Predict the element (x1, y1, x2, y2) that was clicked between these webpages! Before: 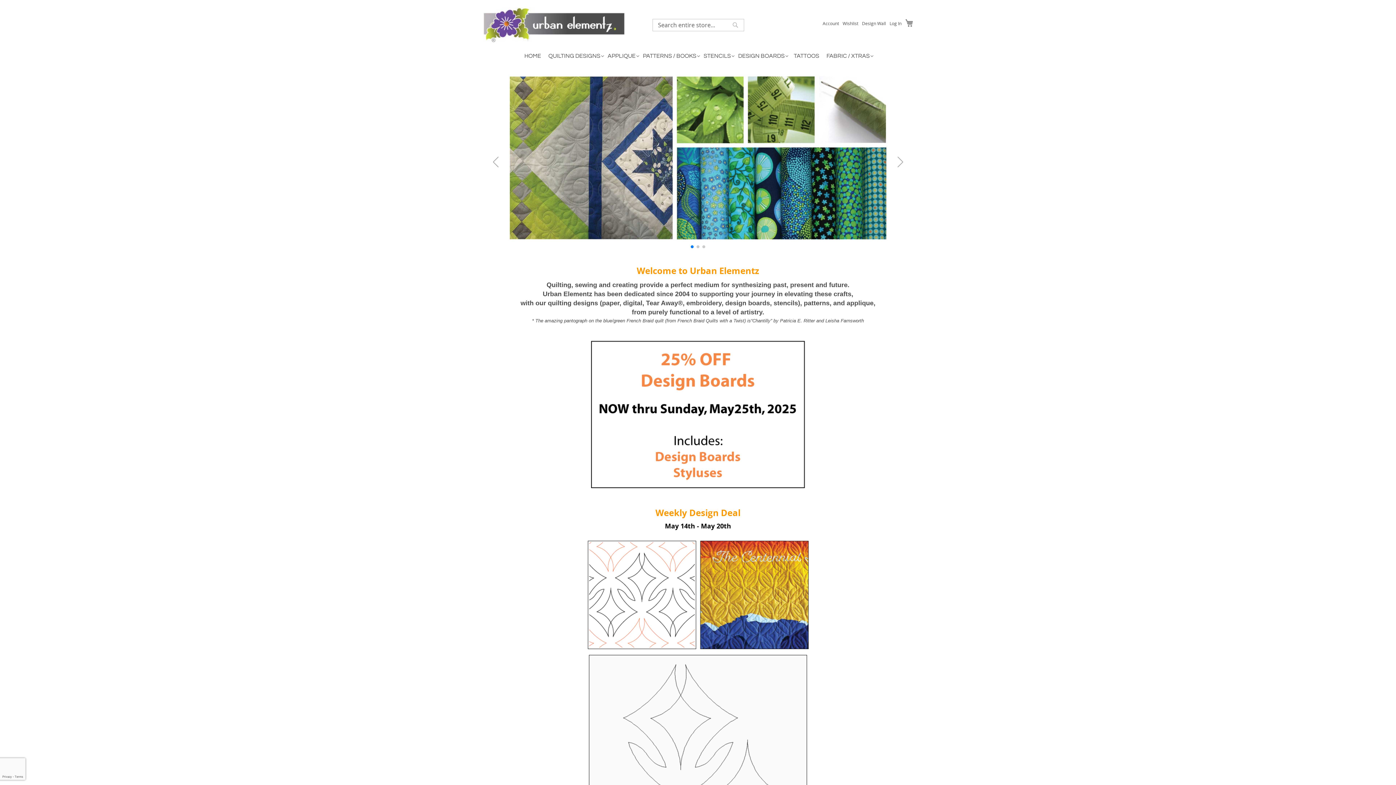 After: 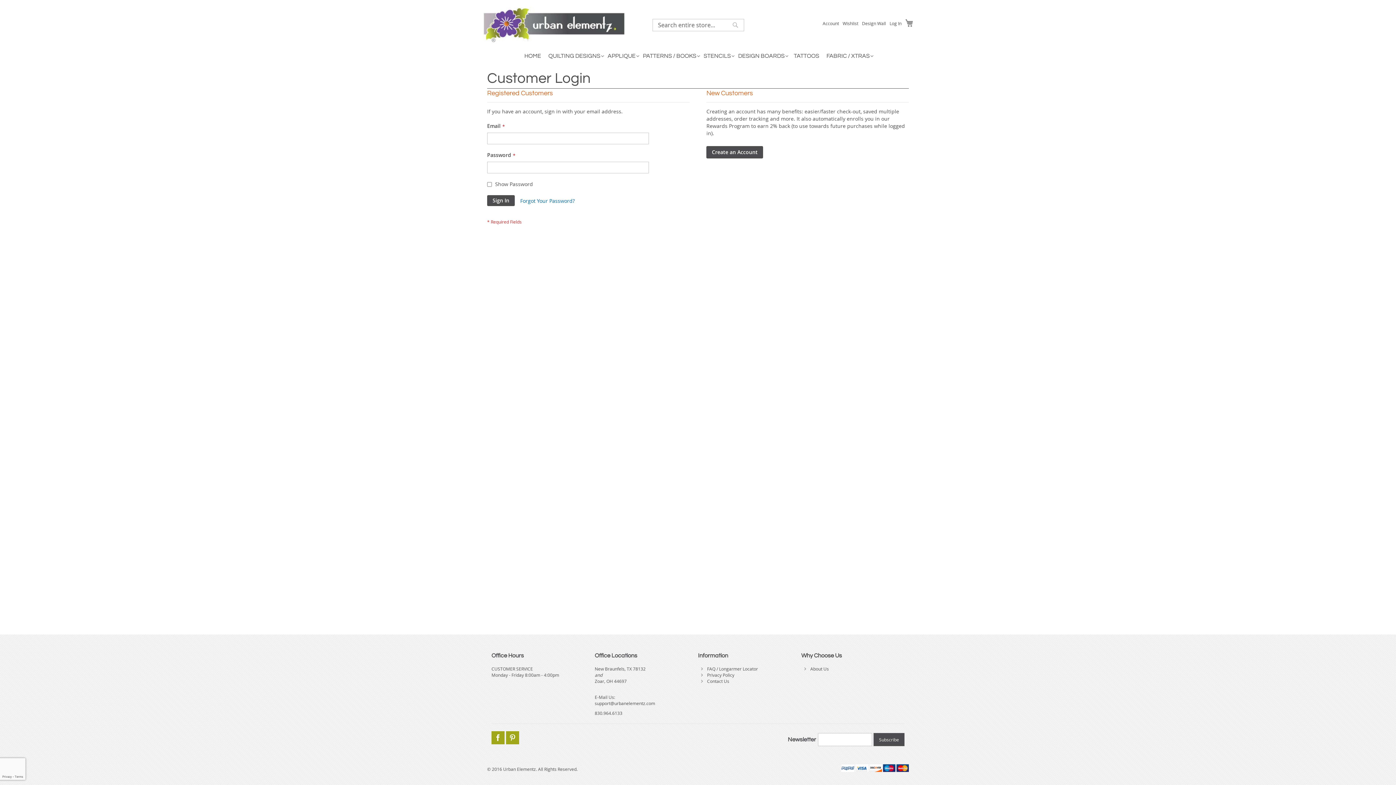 Action: bbox: (862, 20, 886, 26) label: Design Wall